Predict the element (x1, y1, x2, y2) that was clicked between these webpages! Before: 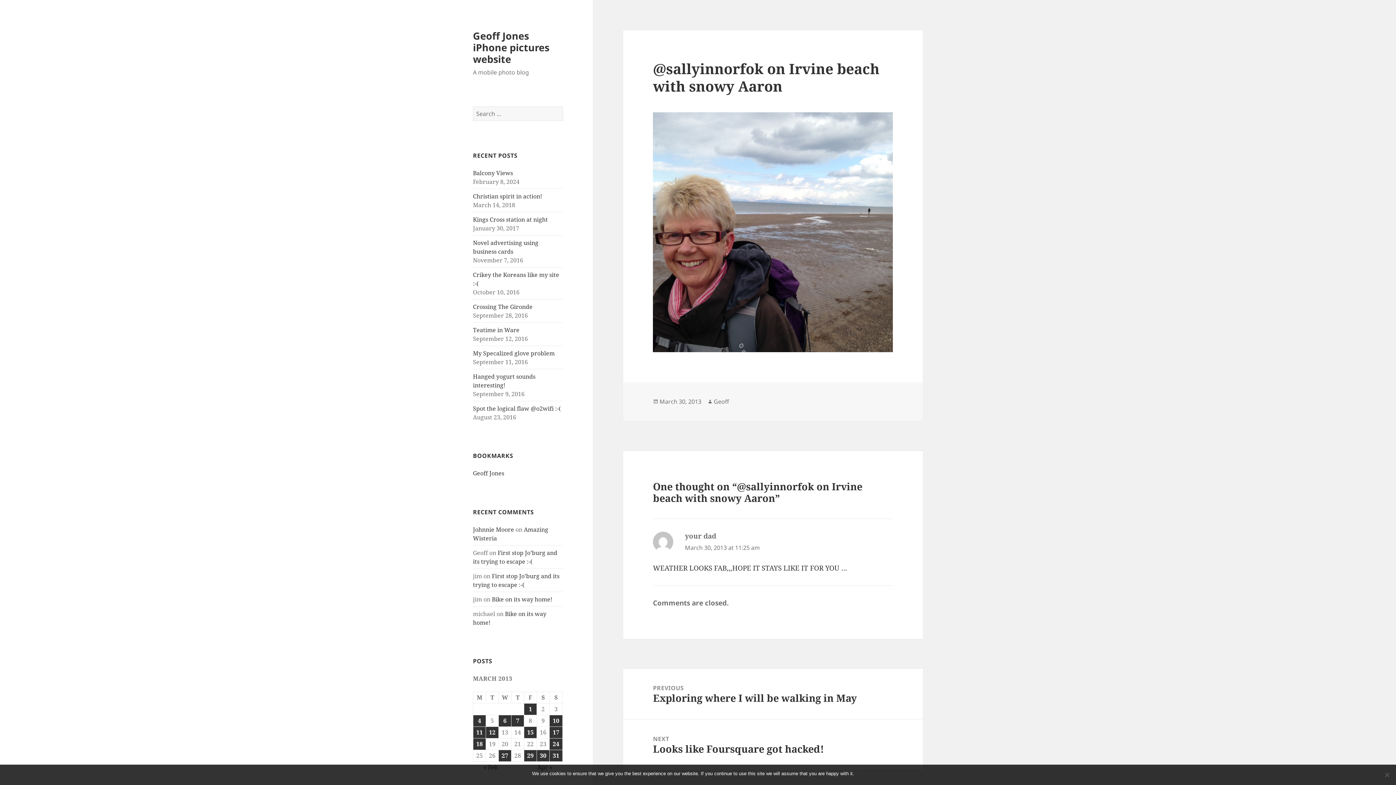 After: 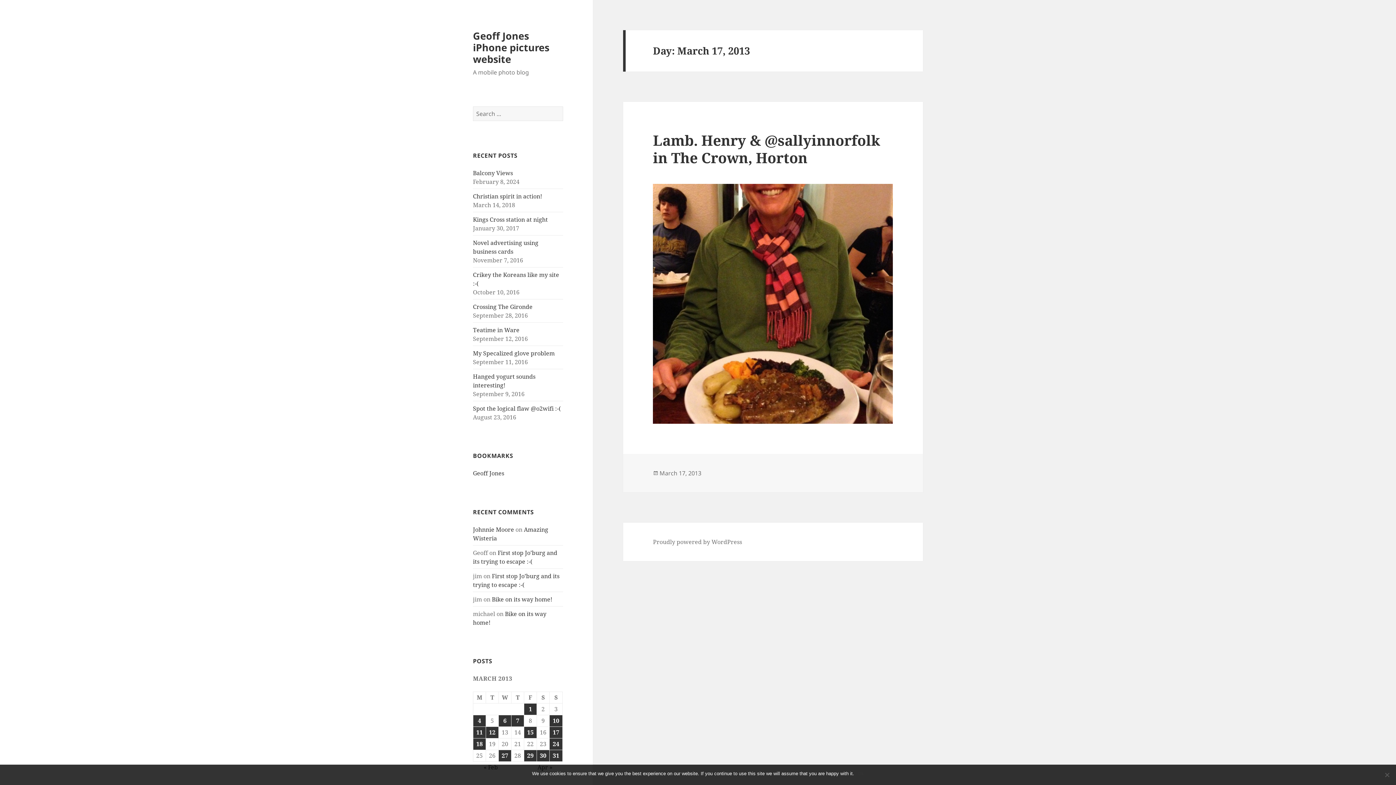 Action: label: Posts published on March 17, 2013 bbox: (549, 727, 562, 738)